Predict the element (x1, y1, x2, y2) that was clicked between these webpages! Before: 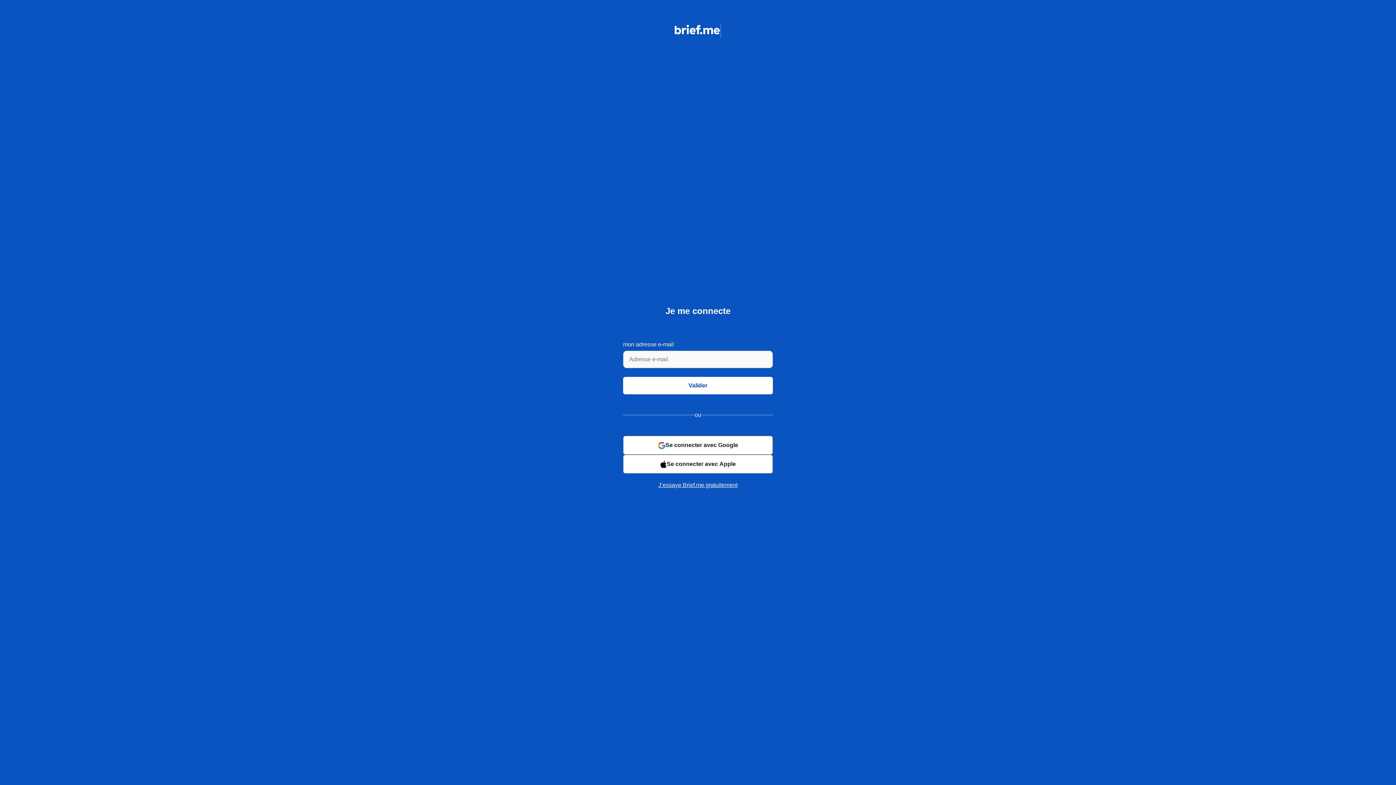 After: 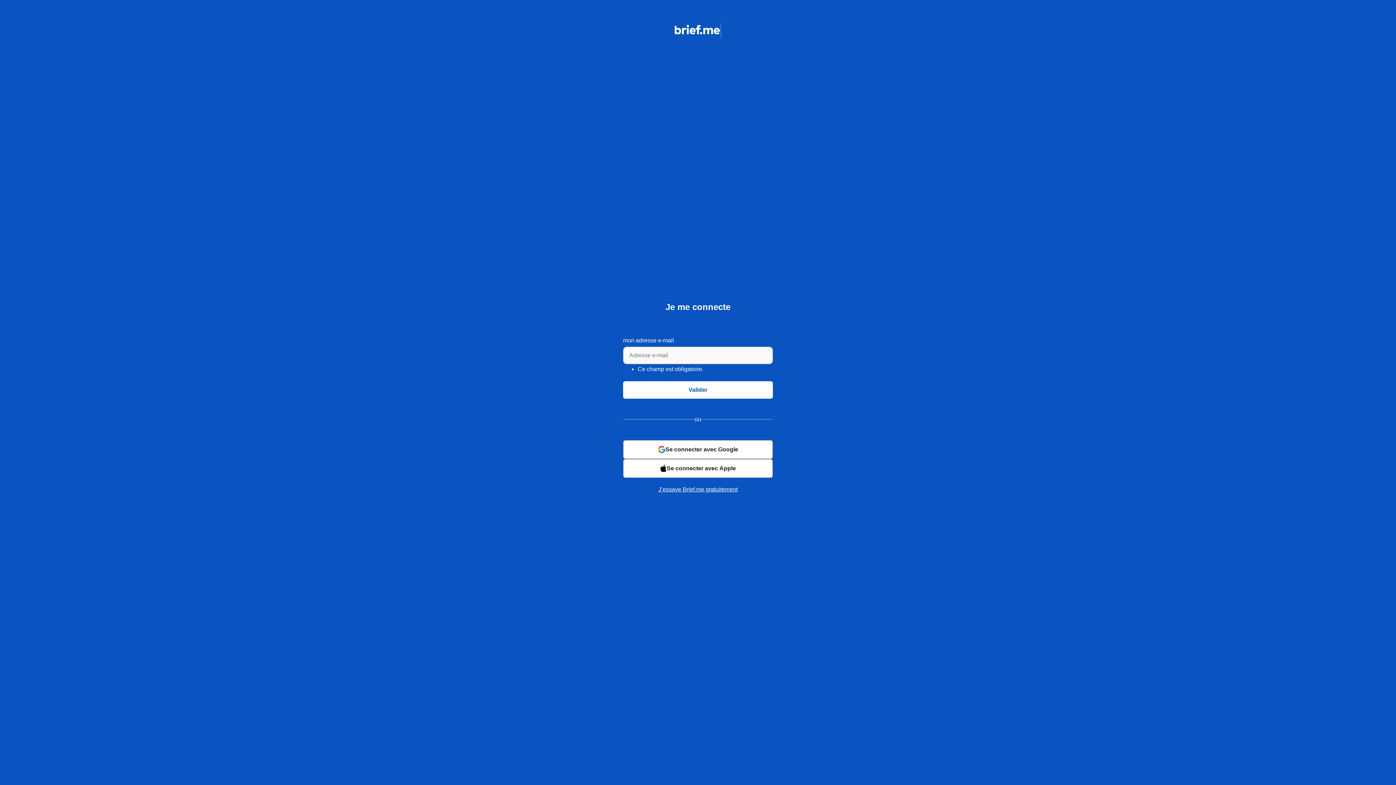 Action: bbox: (623, 377, 773, 394) label: Valider